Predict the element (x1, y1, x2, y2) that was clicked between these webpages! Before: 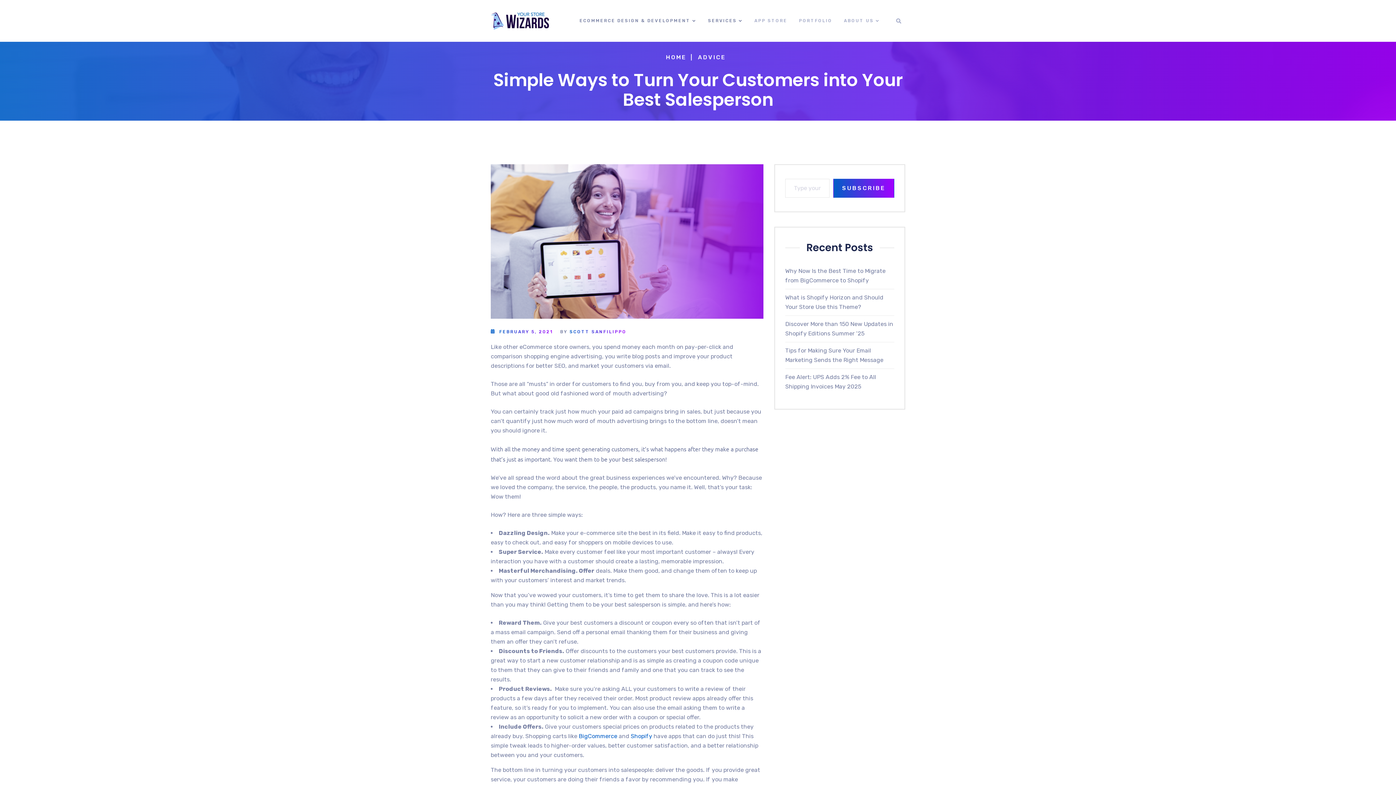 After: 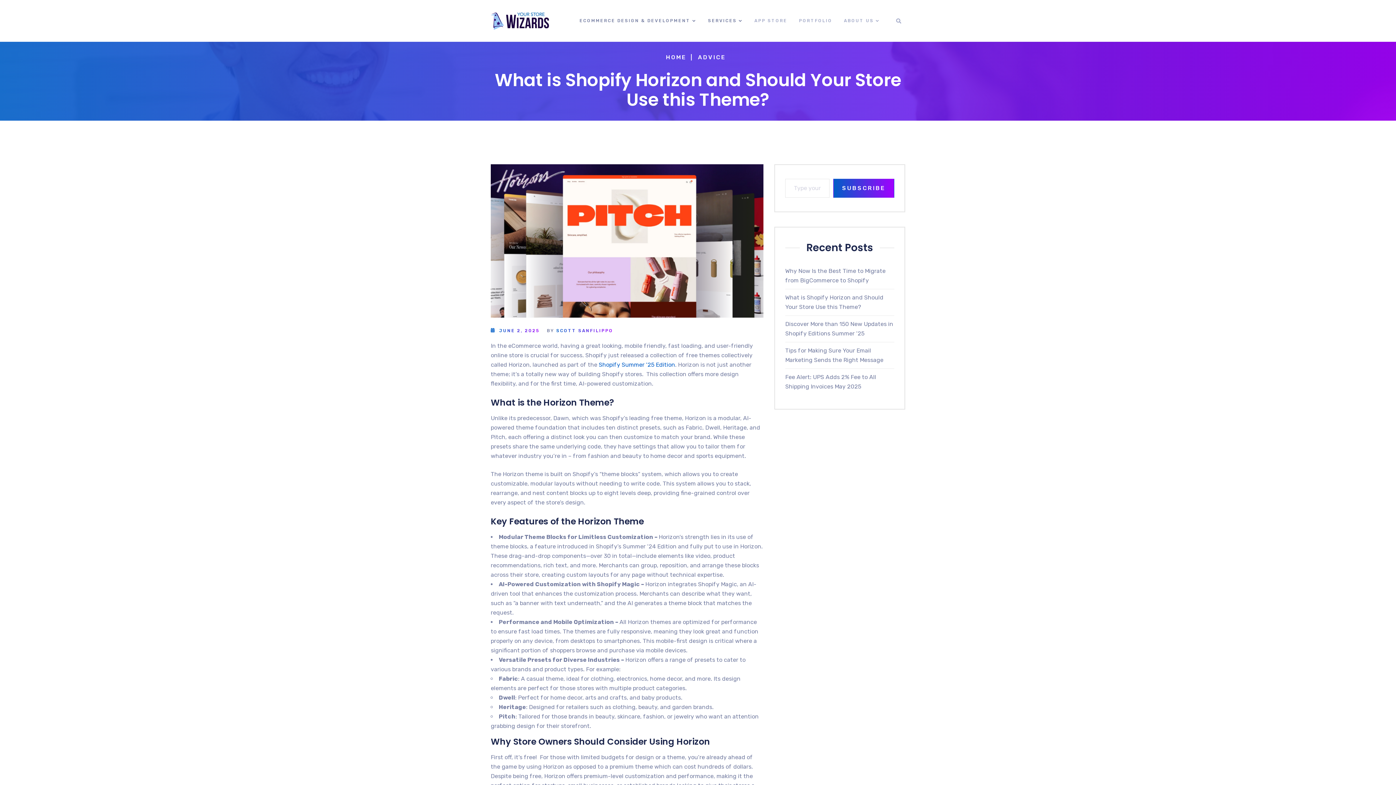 Action: label: What is Shopify Horizon and Should Your Store Use this Theme? bbox: (785, 289, 894, 316)